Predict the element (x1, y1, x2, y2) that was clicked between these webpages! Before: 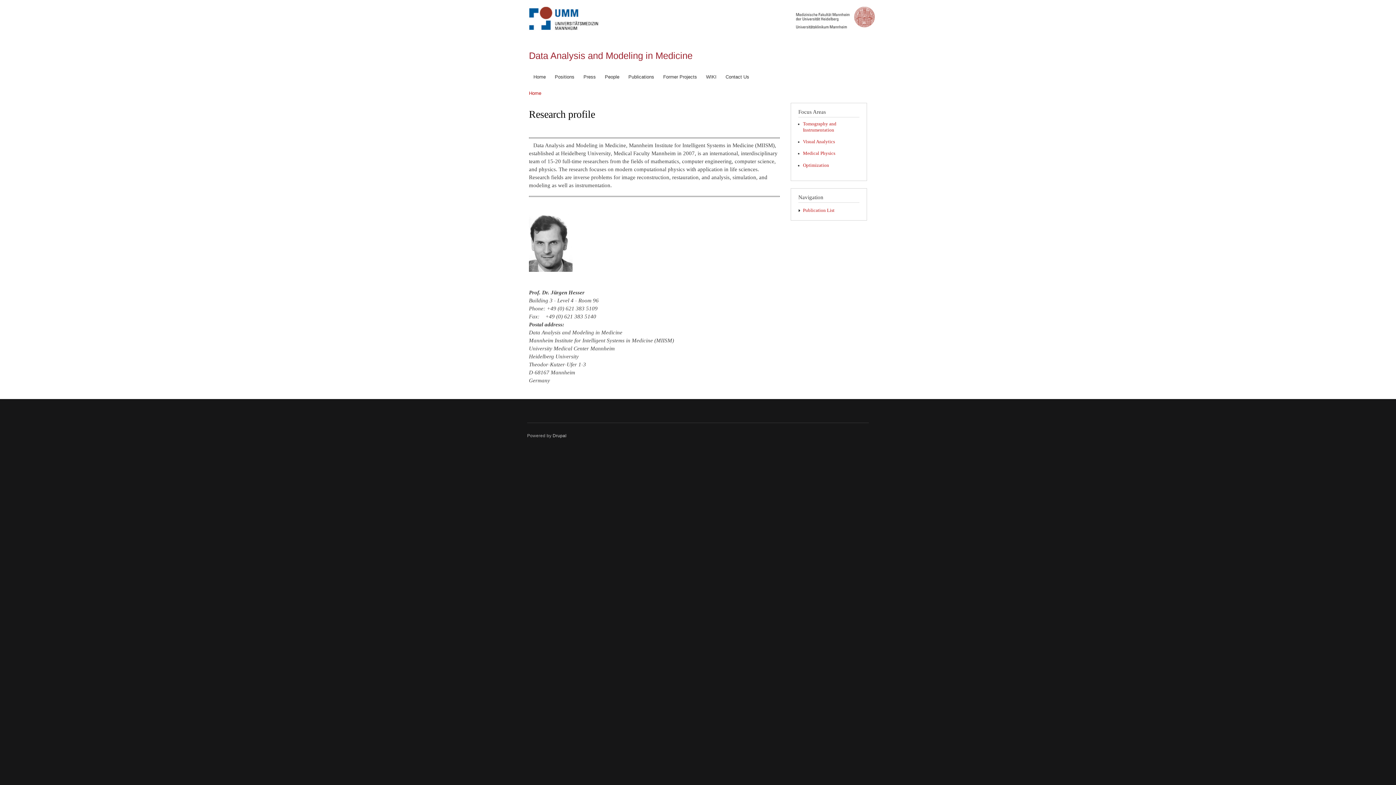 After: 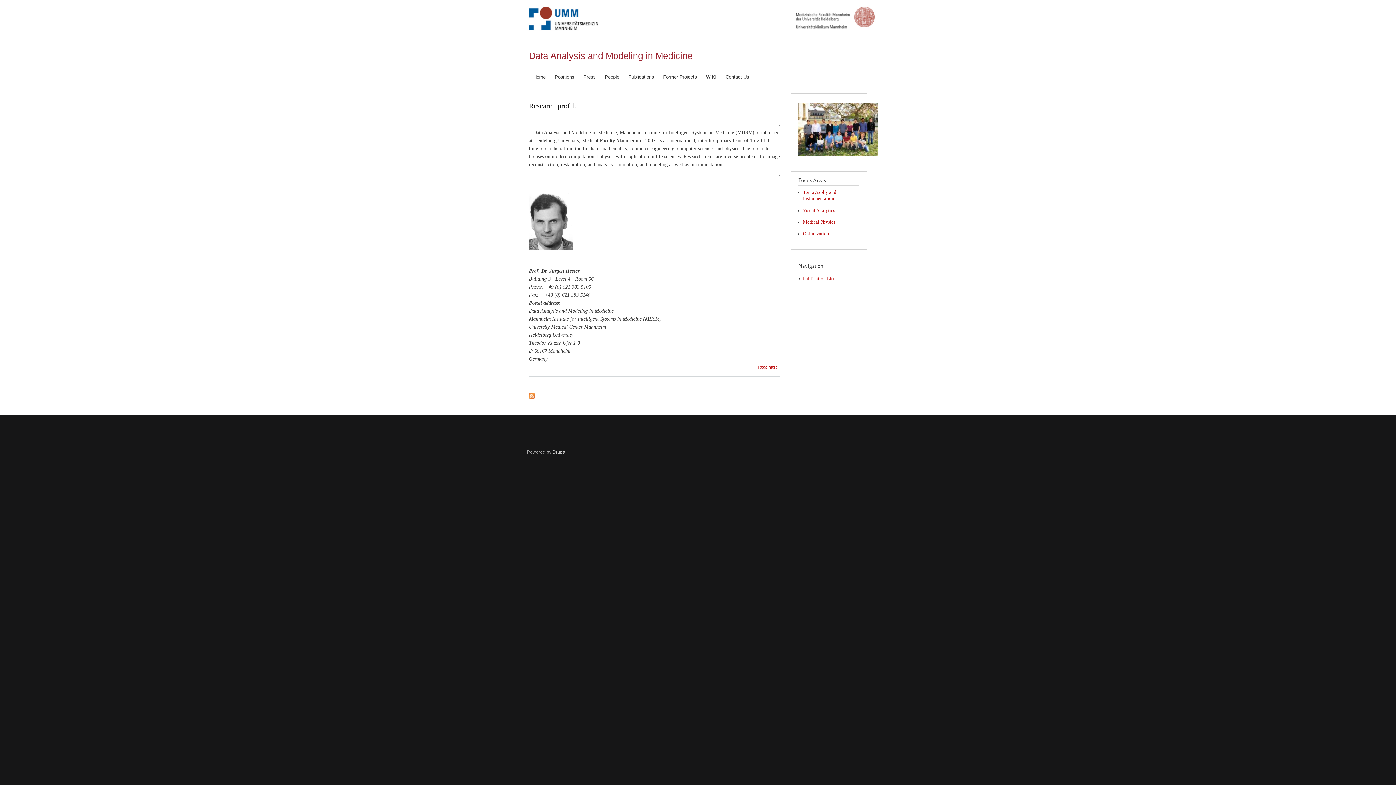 Action: bbox: (529, 90, 541, 96) label: Home